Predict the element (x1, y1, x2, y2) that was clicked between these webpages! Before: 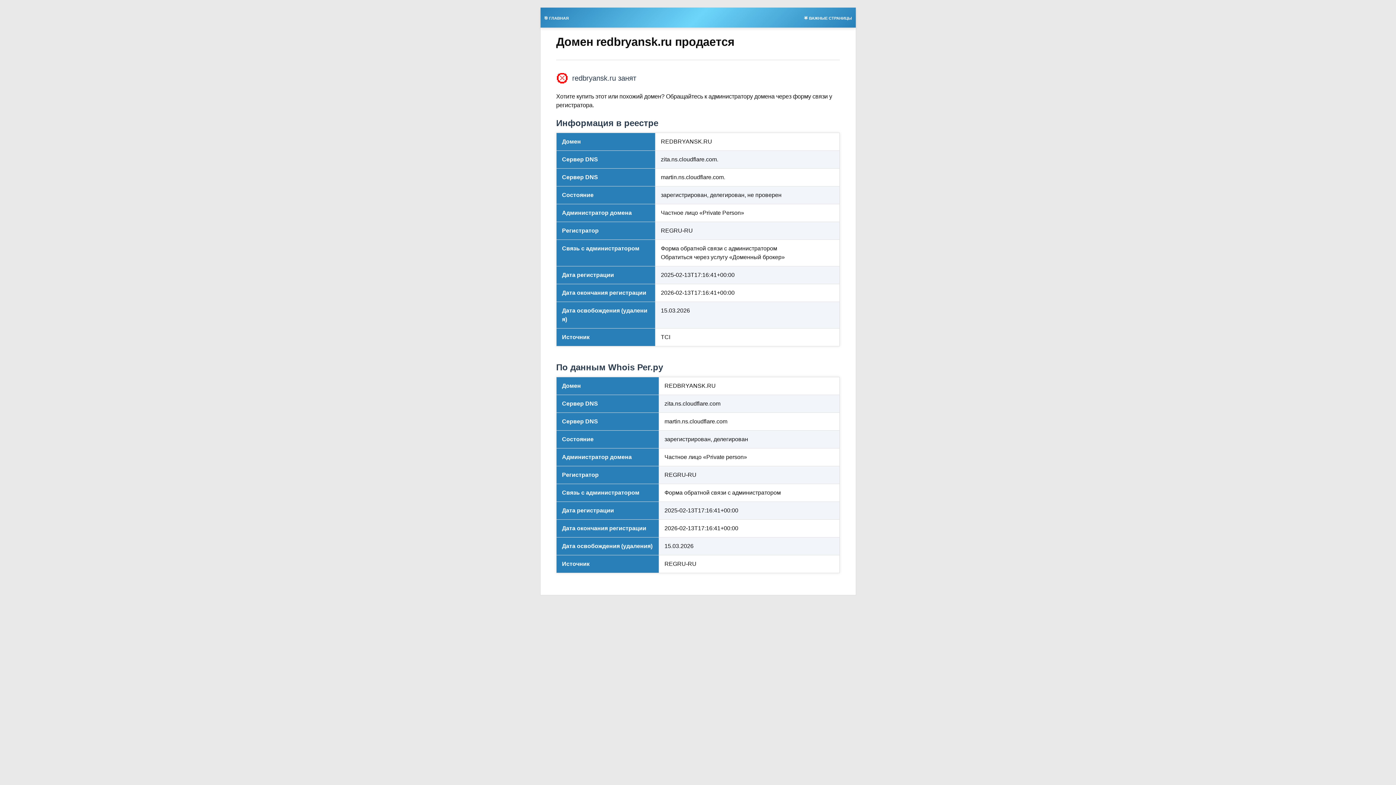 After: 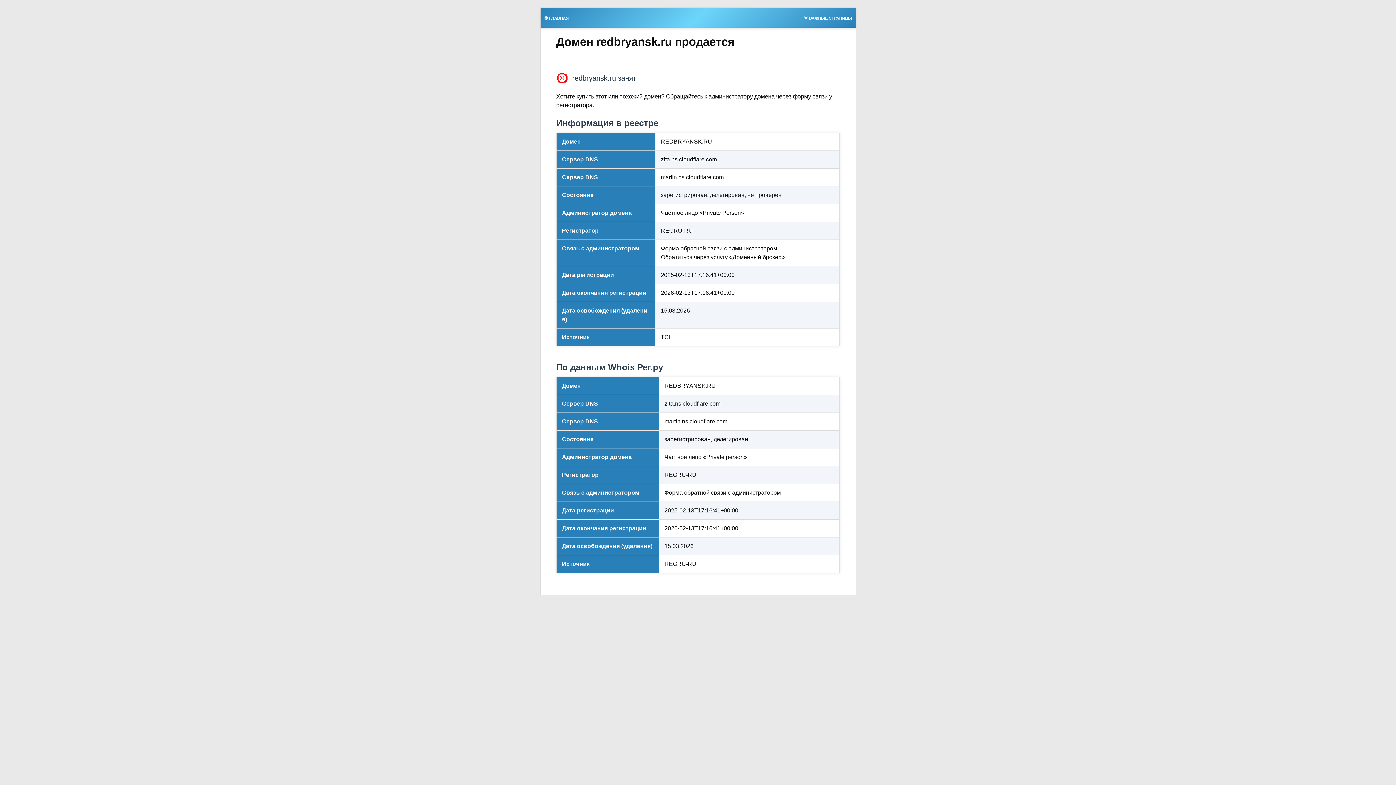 Action: bbox: (800, 13, 855, 21) label: 🌟 ВАЖНЫЕ СТРАНИЦЫ